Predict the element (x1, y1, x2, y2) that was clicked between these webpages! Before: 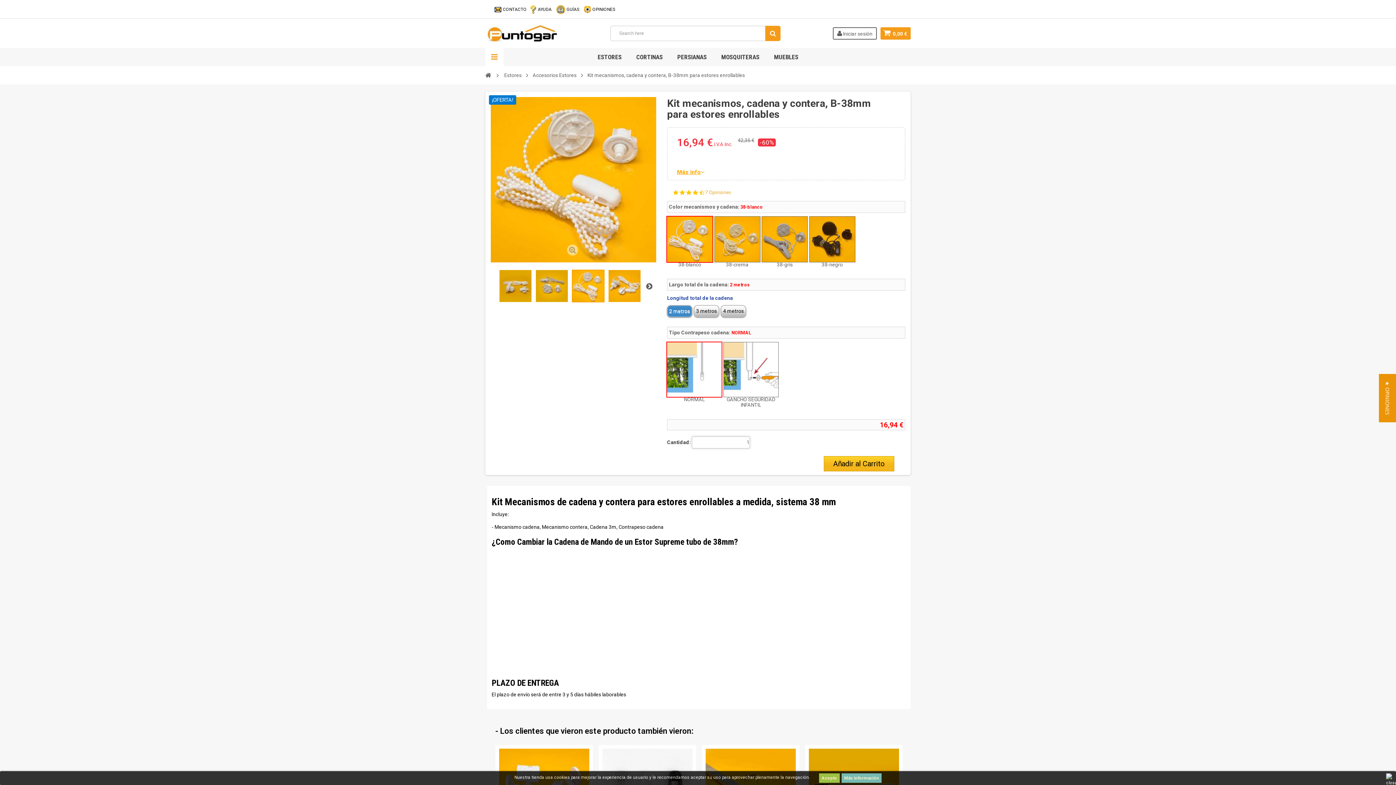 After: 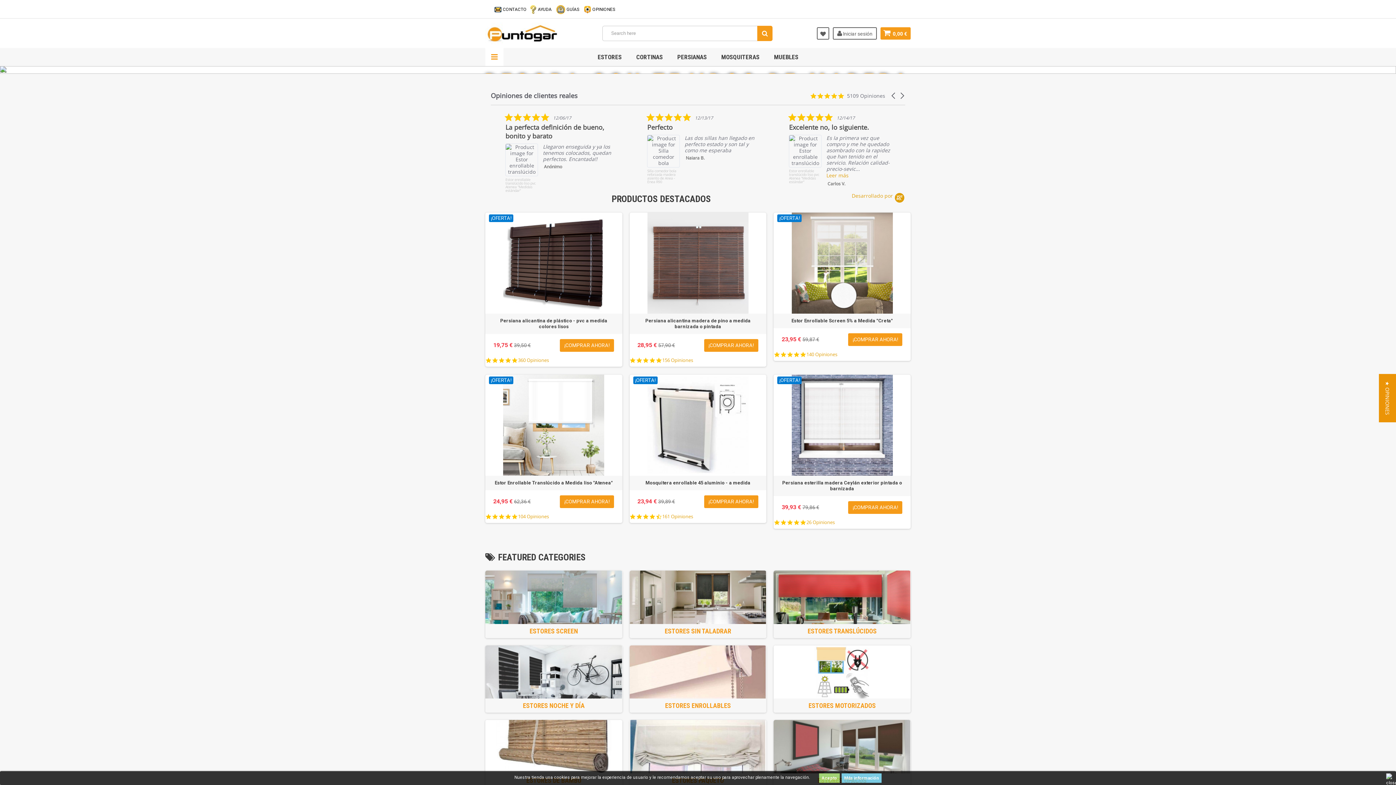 Action: bbox: (485, 71, 491, 78)